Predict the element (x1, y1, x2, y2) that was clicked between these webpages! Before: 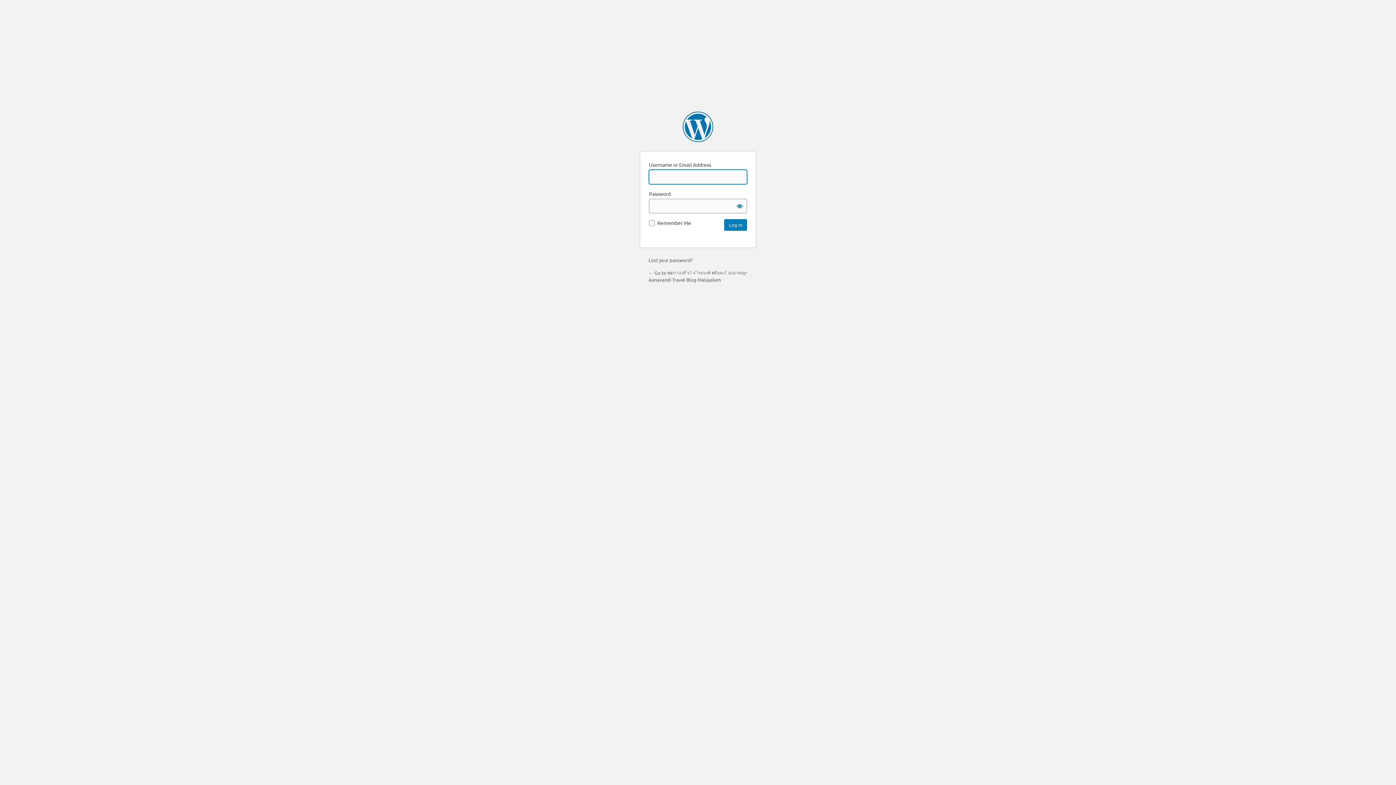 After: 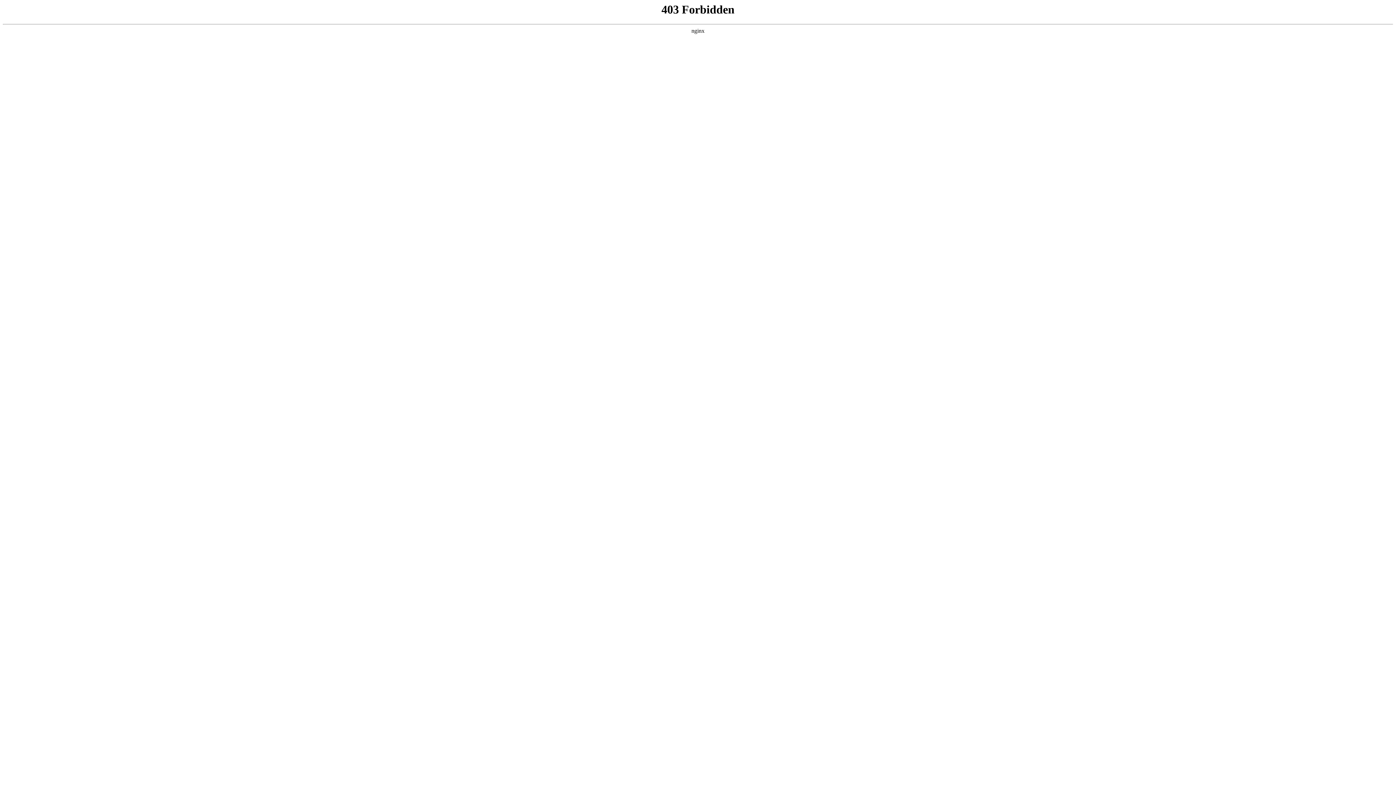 Action: label: Powered by WordPress bbox: (682, 111, 713, 142)